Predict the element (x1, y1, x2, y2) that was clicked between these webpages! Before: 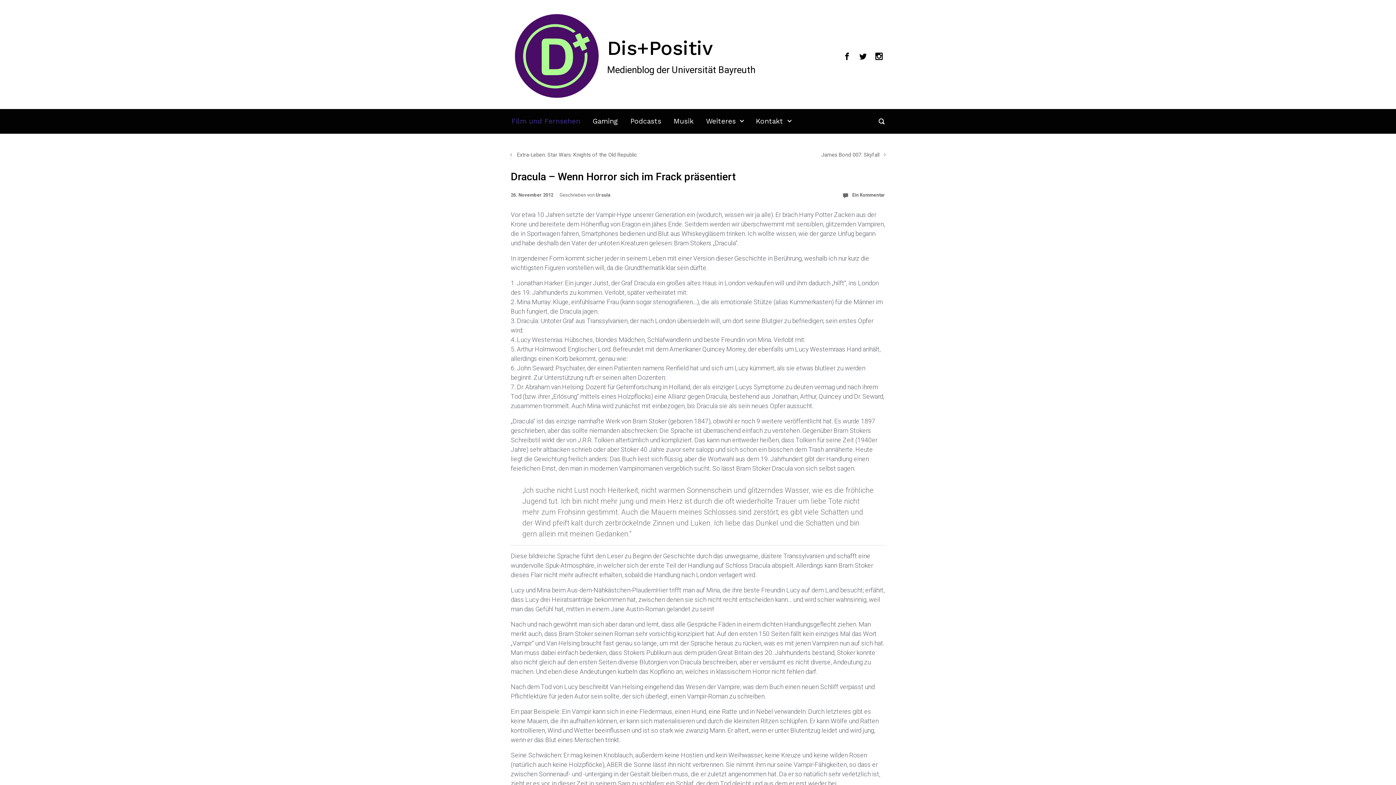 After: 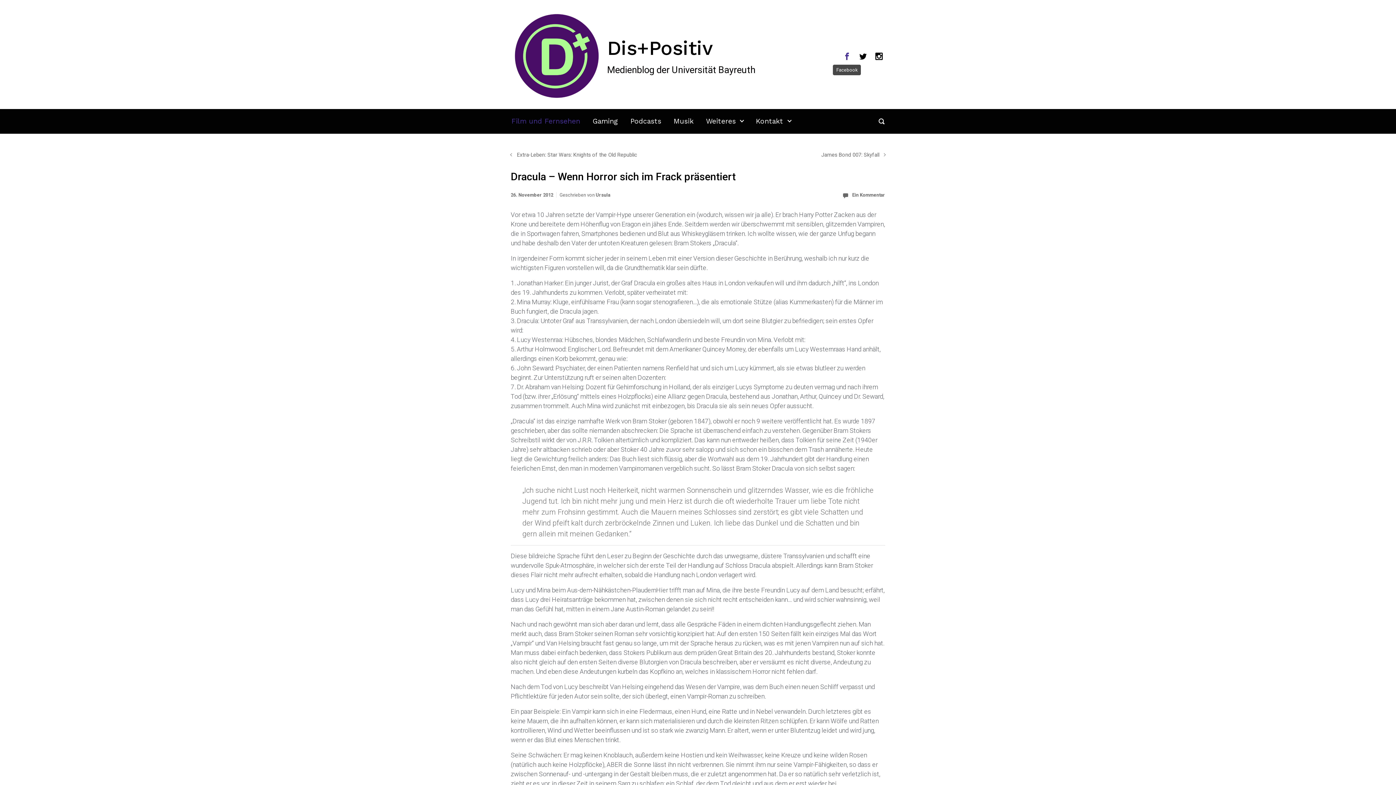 Action: bbox: (841, 50, 853, 62)